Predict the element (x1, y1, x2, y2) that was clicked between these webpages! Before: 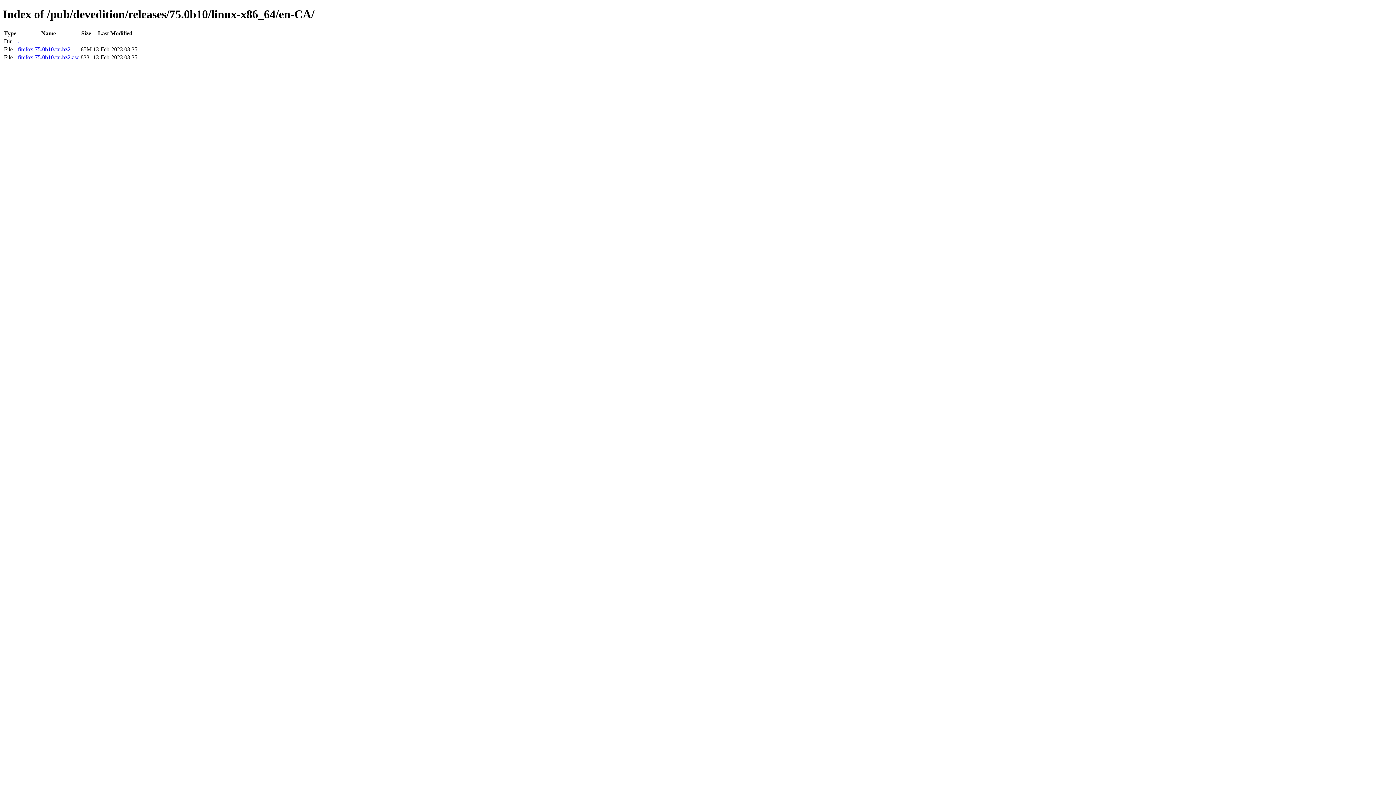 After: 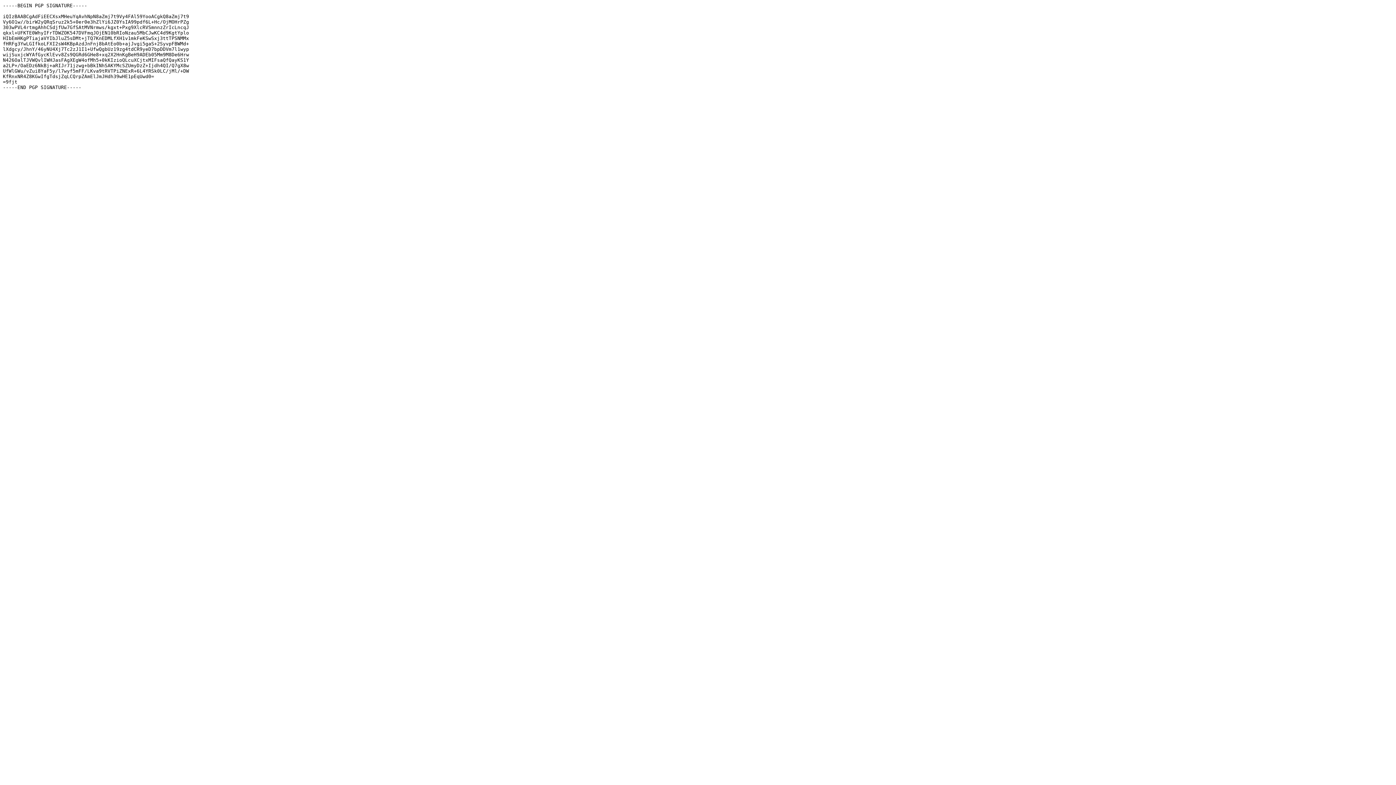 Action: bbox: (17, 54, 79, 60) label: firefox-75.0b10.tar.bz2.asc